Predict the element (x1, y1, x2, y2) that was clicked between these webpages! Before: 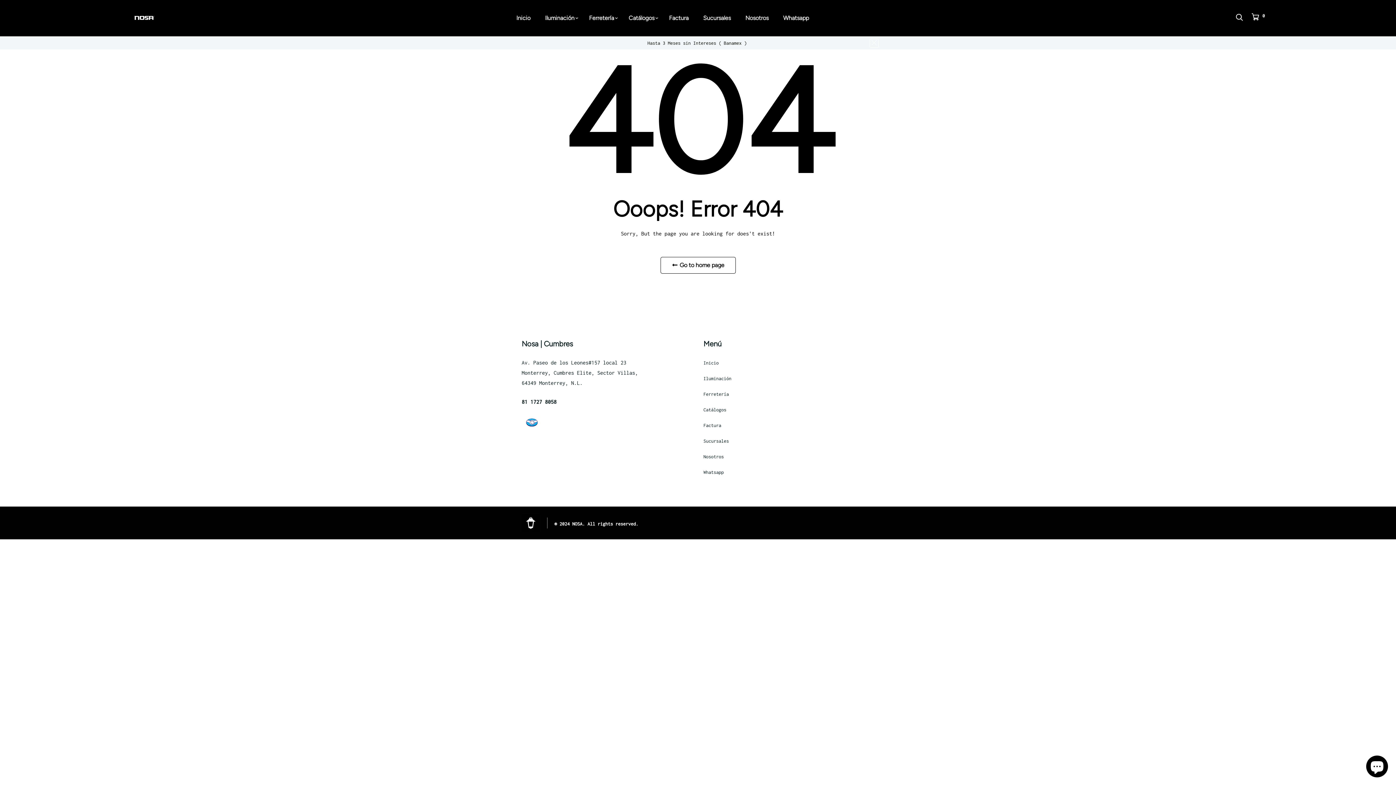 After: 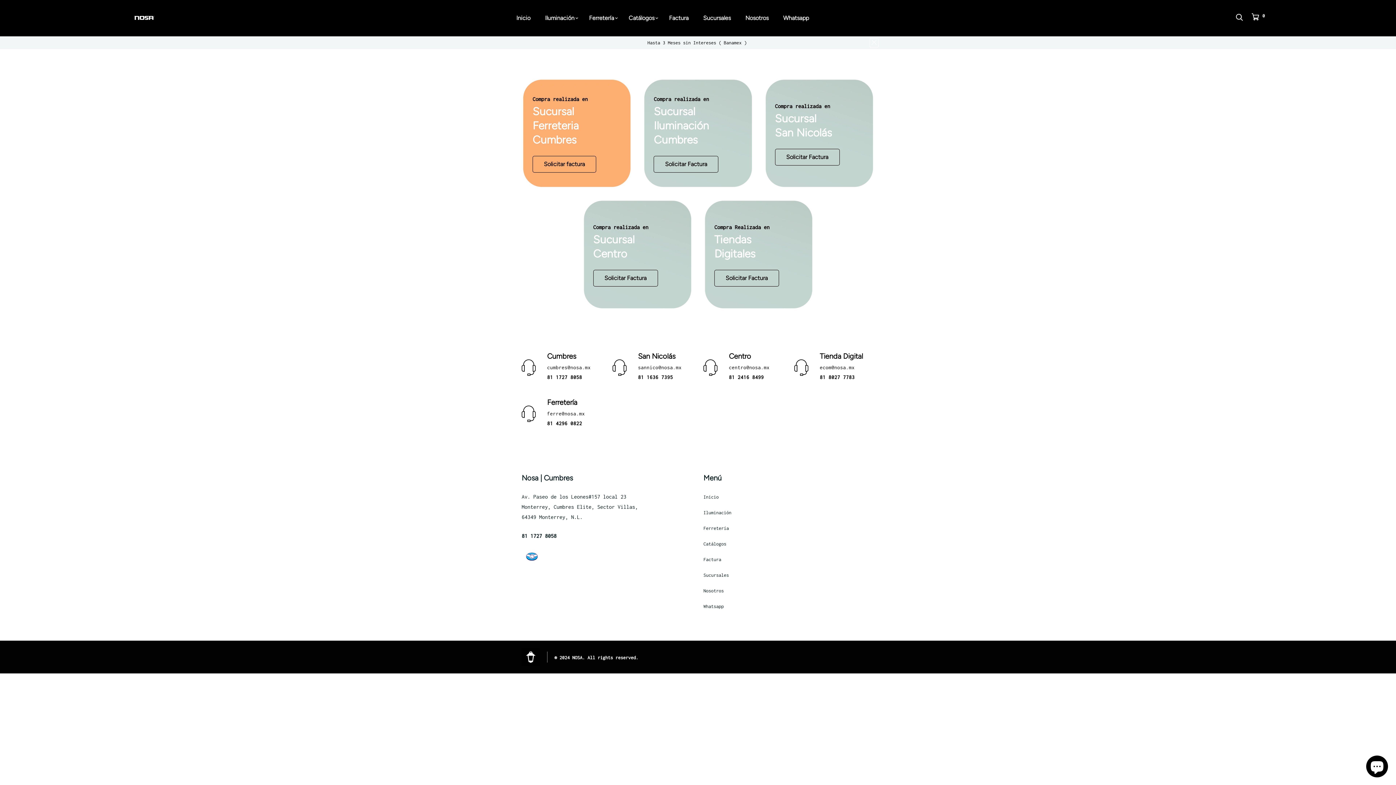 Action: label: Factura bbox: (665, 5, 692, 30)